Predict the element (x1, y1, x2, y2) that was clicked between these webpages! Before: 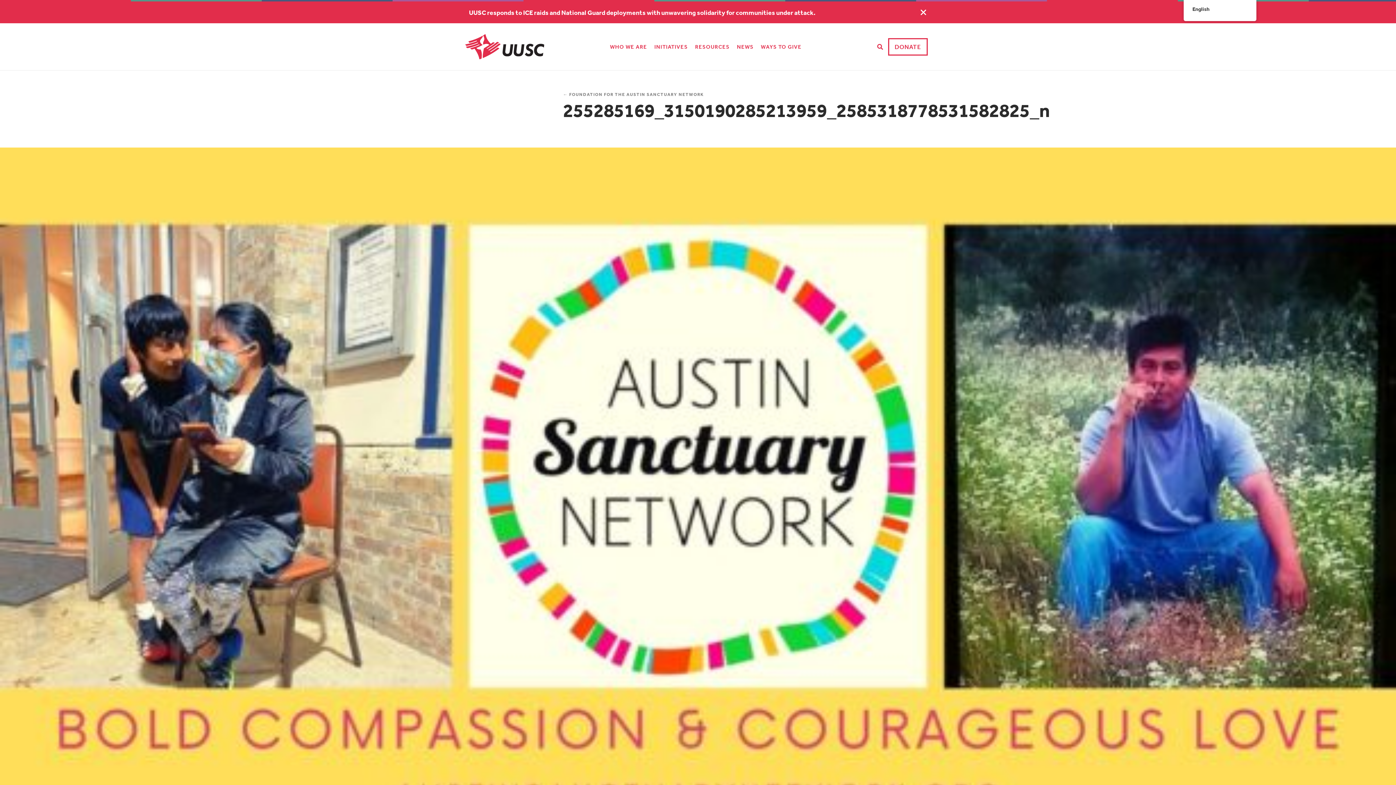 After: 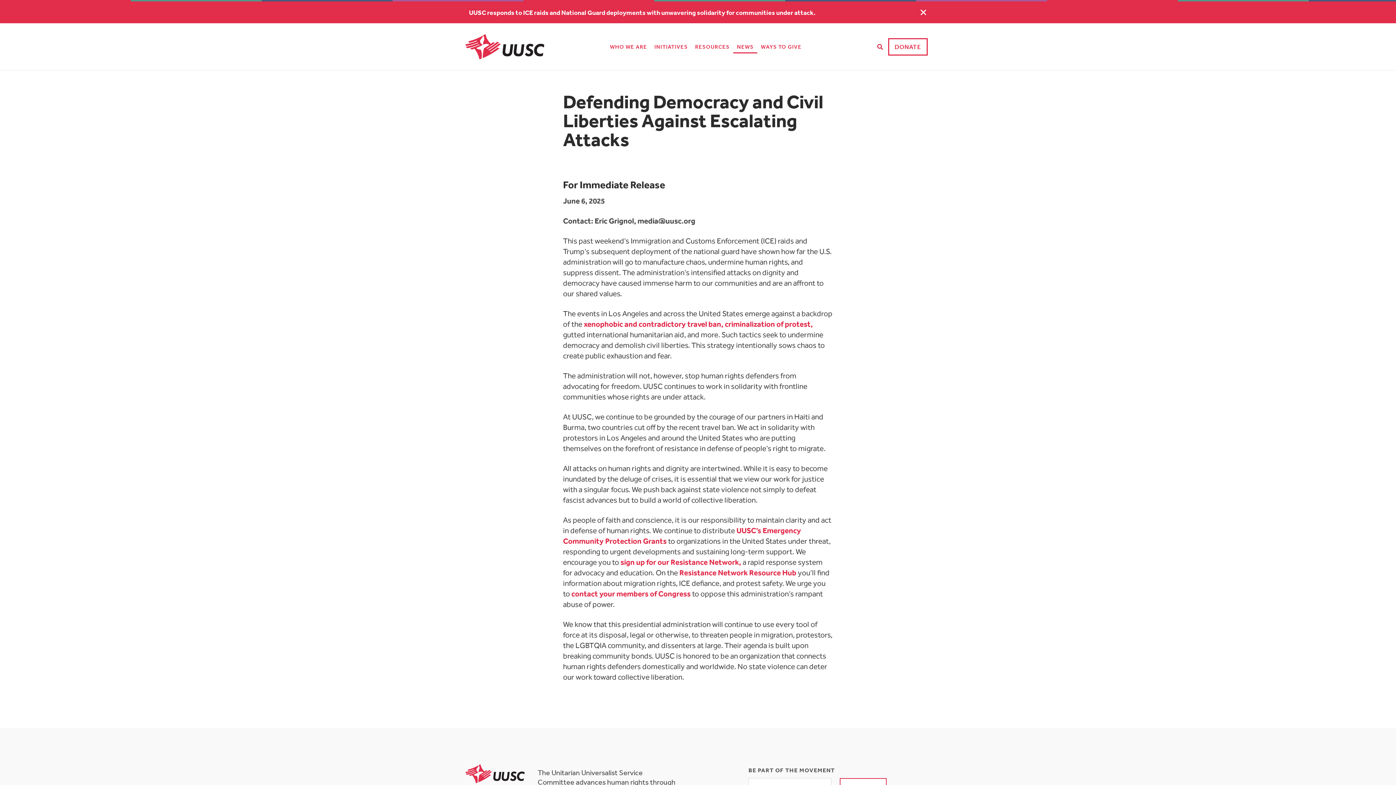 Action: bbox: (469, 8, 815, 16) label: UUSC responds to ICE raids and National Guard deployments with unwavering solidarity for communities under attack.